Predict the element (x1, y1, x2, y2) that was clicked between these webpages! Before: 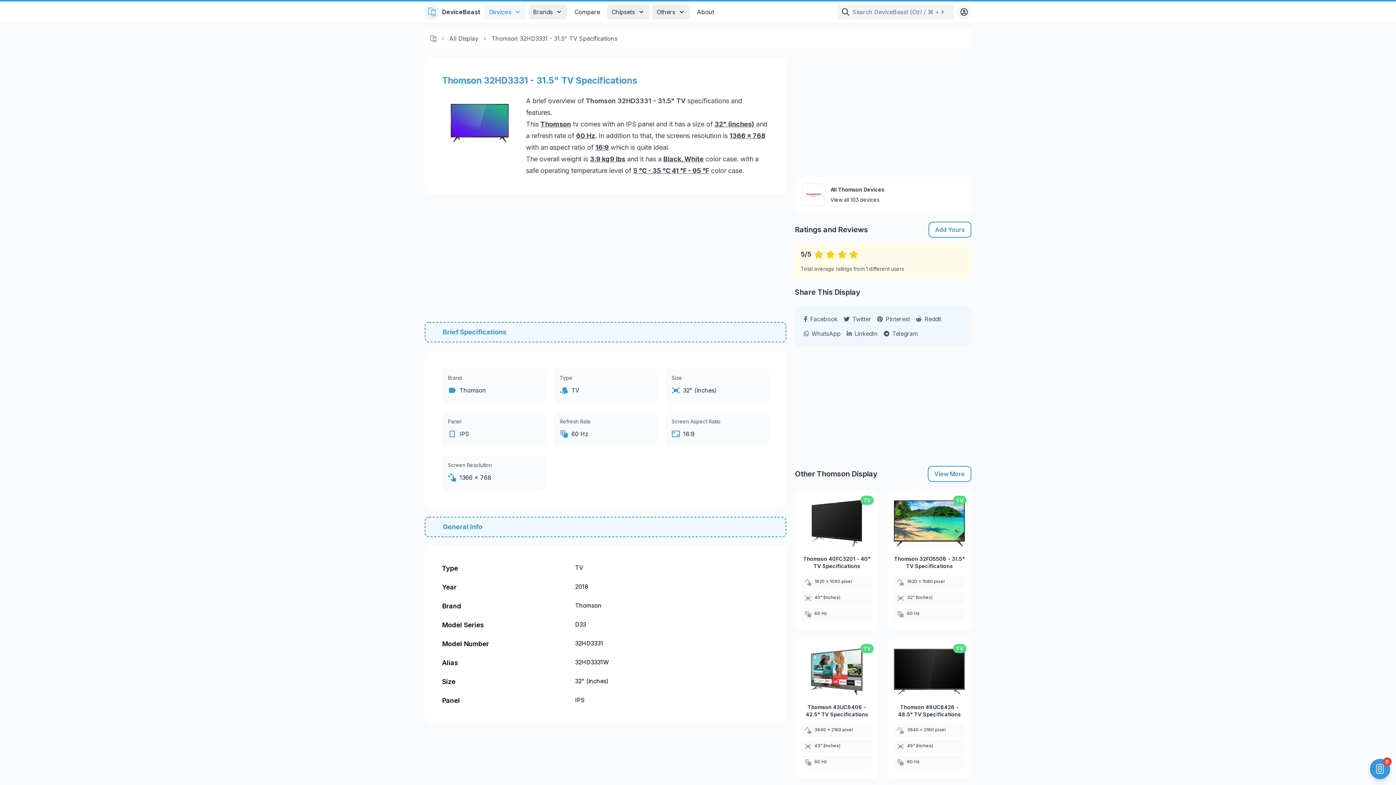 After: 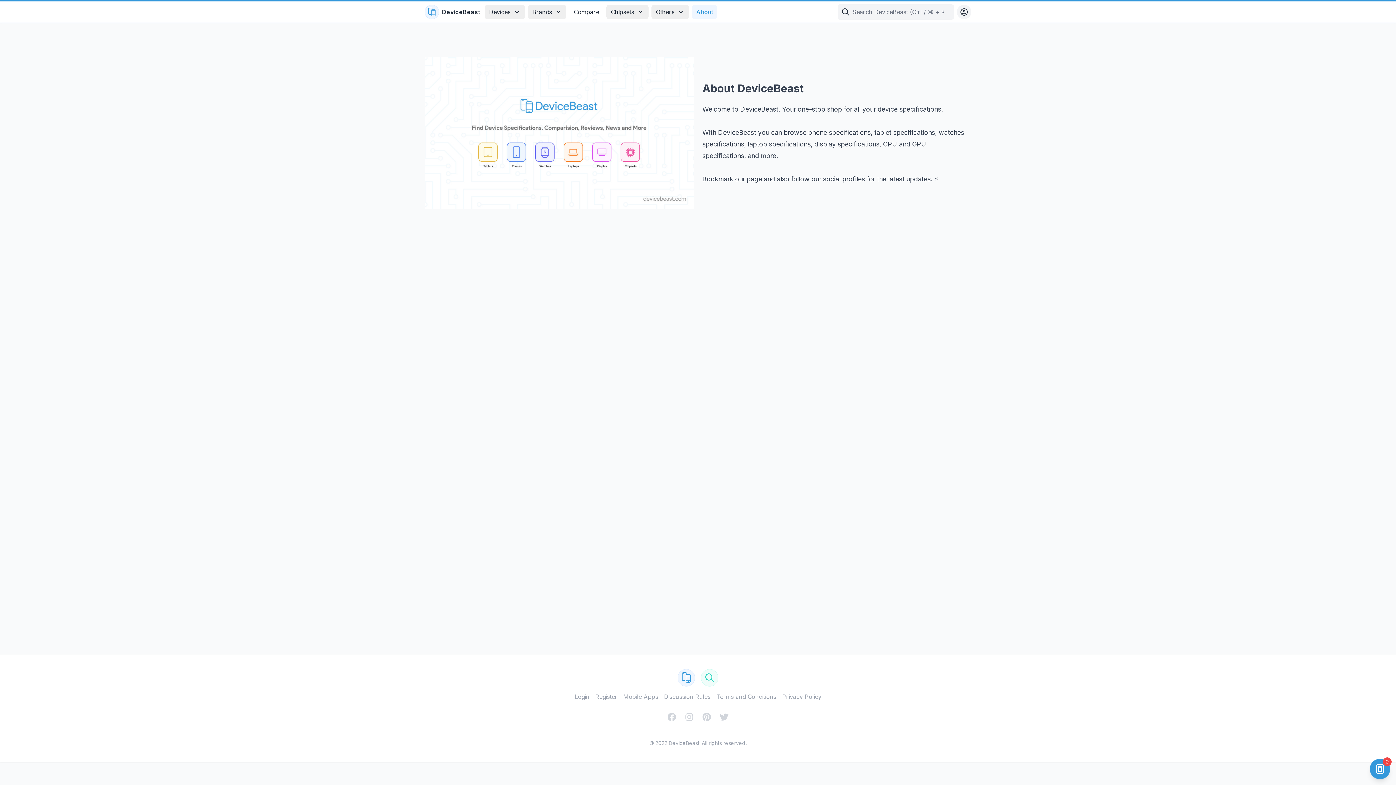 Action: bbox: (692, 4, 718, 19) label: About